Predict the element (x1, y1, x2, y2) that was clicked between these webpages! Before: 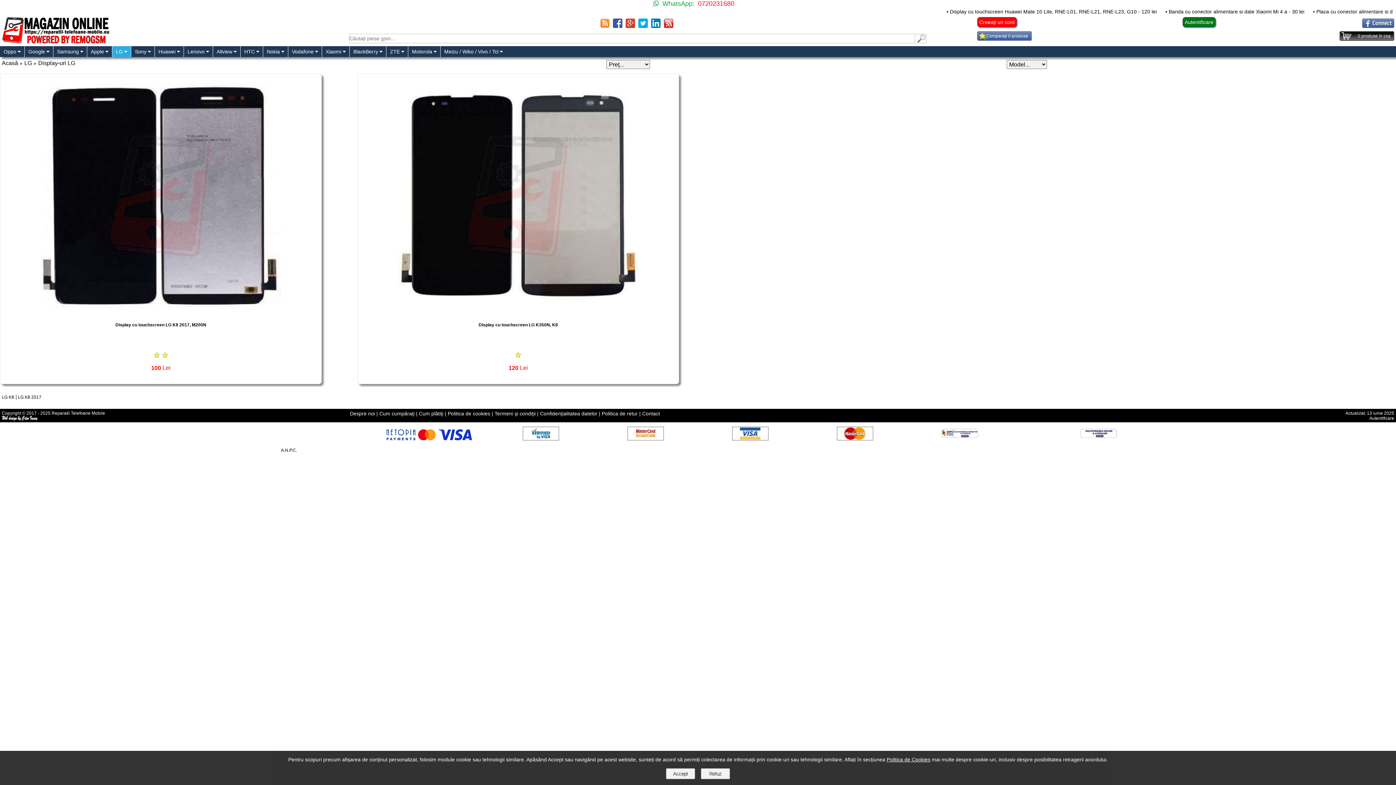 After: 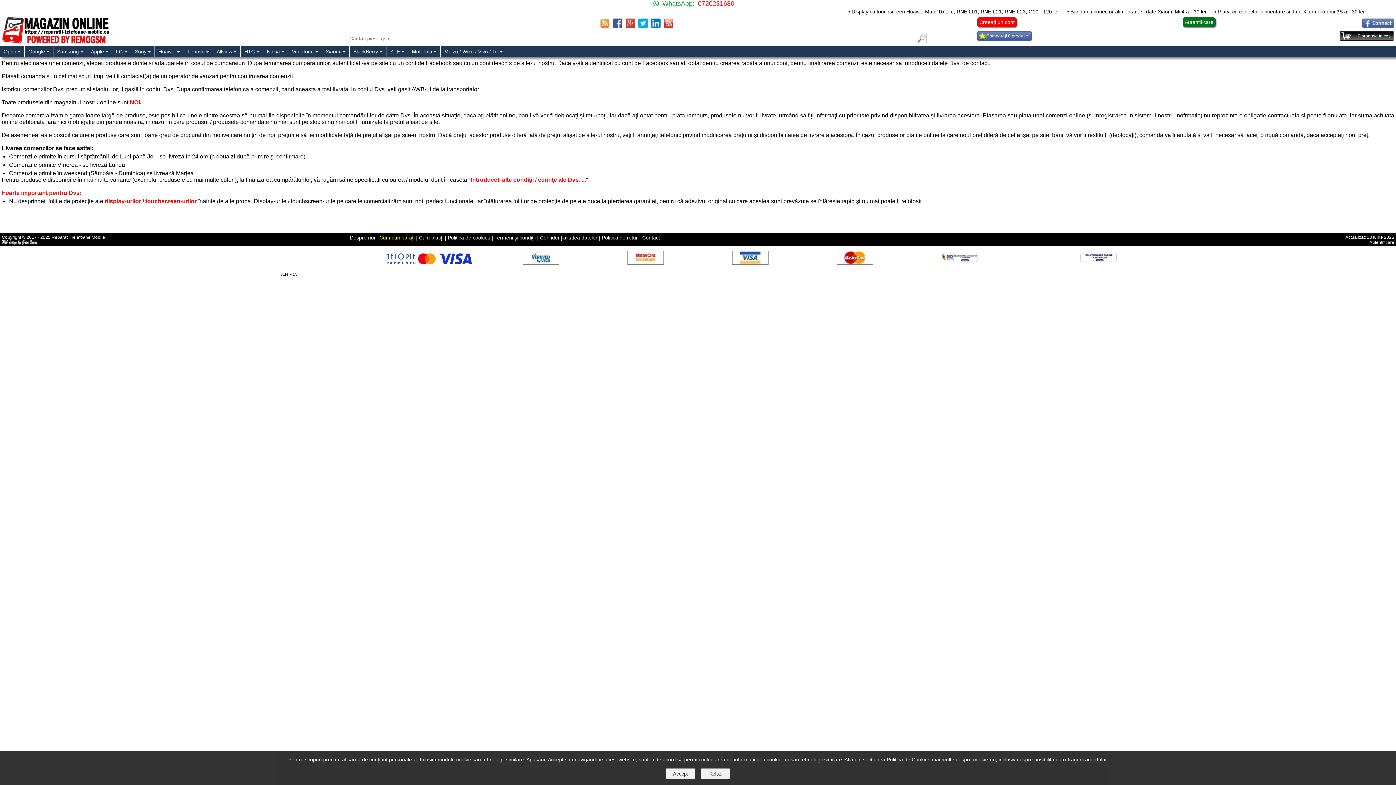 Action: bbox: (379, 411, 414, 416) label: Cum cumpăraţi